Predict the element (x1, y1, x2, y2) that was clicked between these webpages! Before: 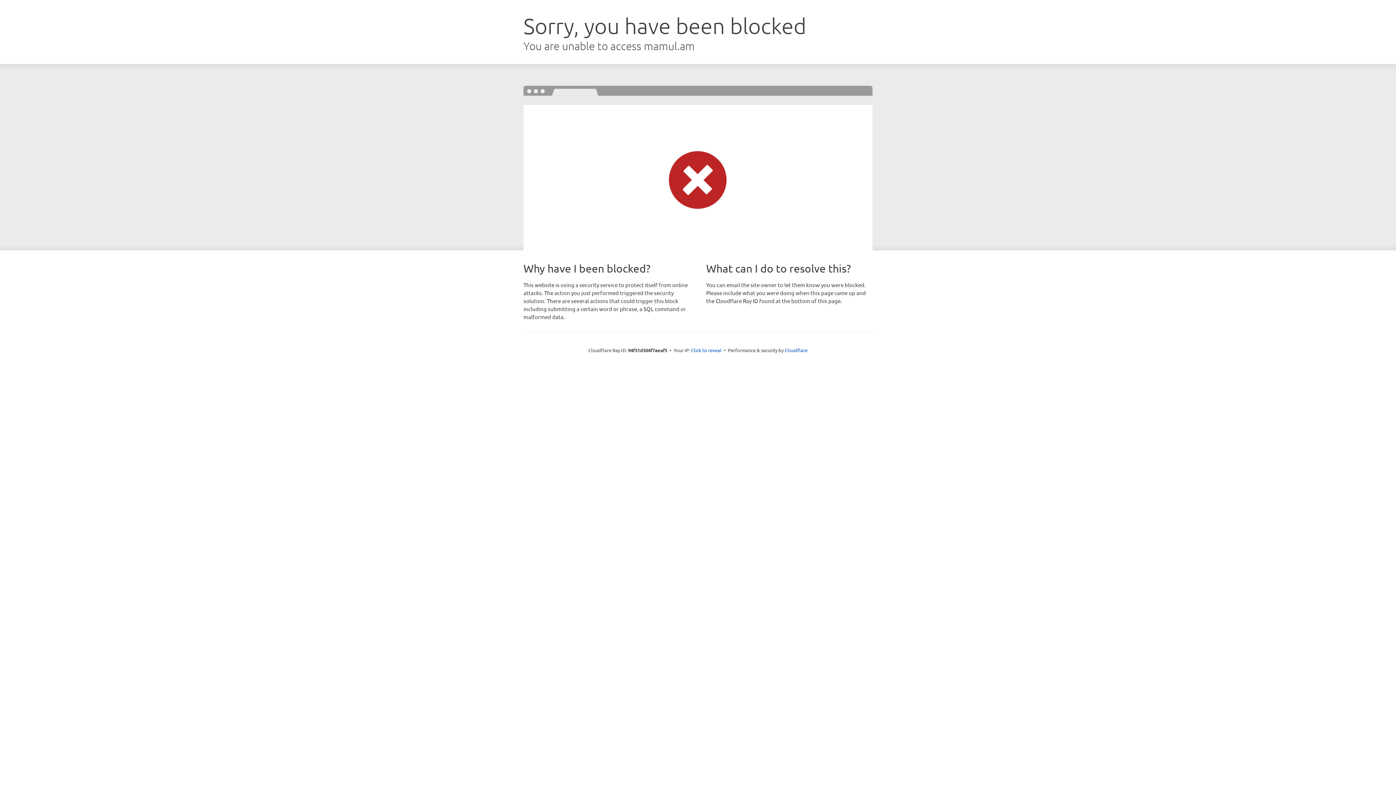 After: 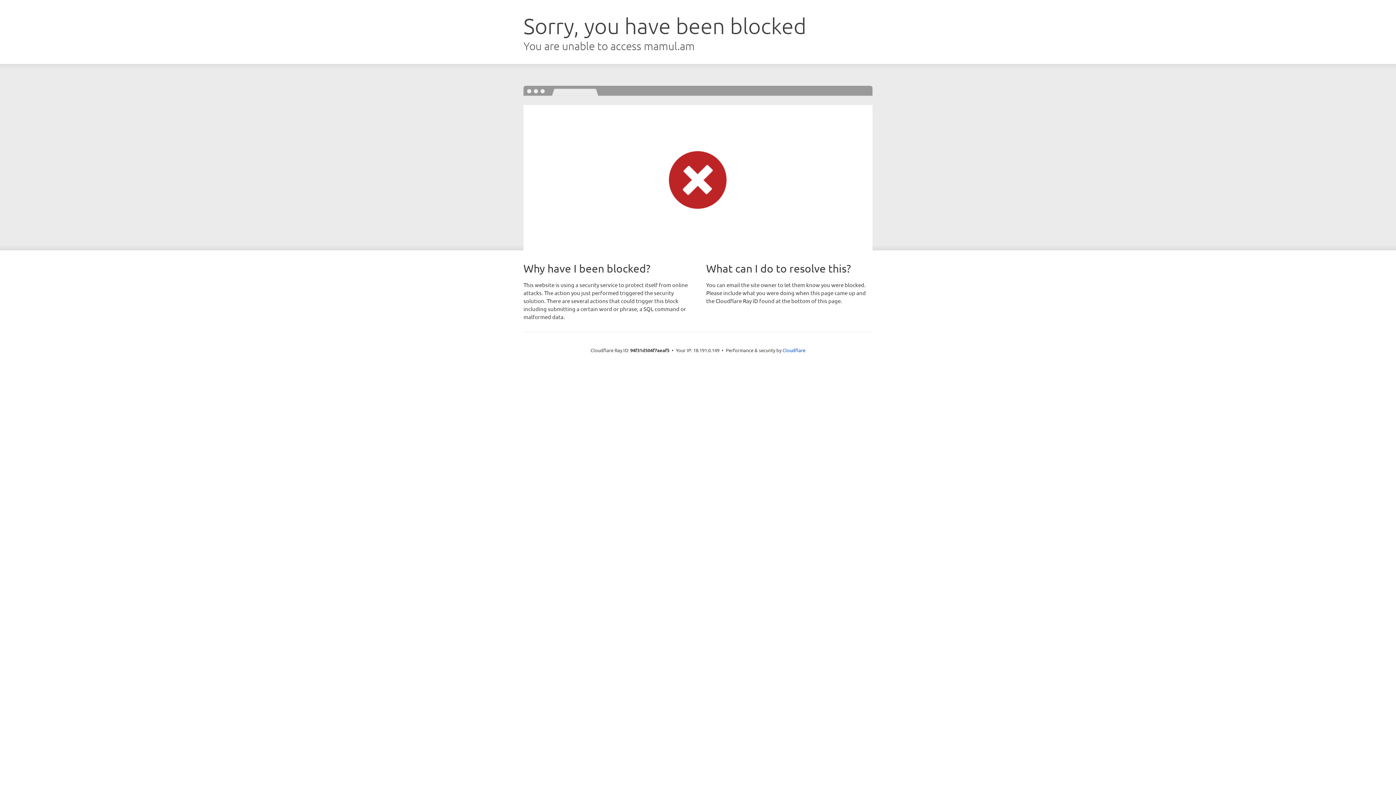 Action: label: Click to reveal bbox: (691, 346, 721, 353)